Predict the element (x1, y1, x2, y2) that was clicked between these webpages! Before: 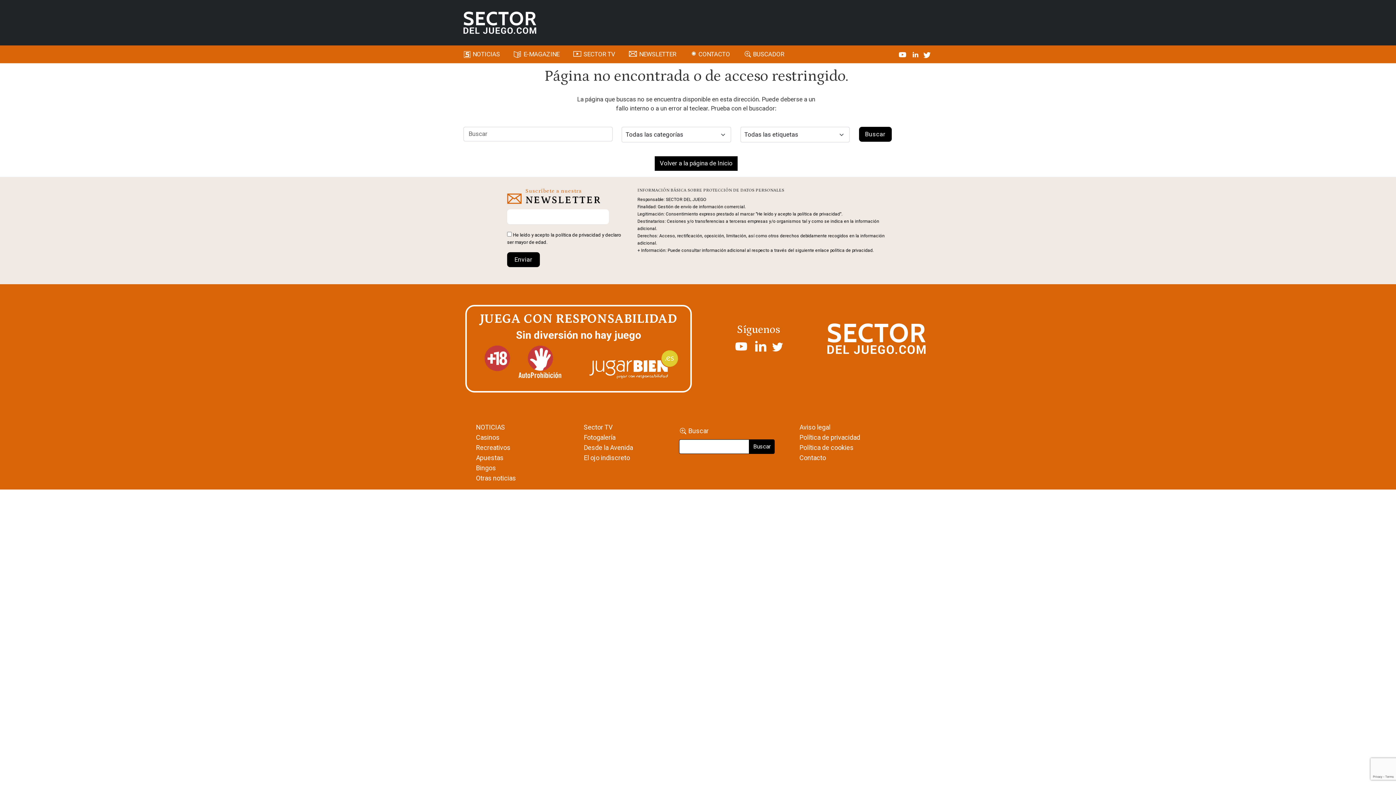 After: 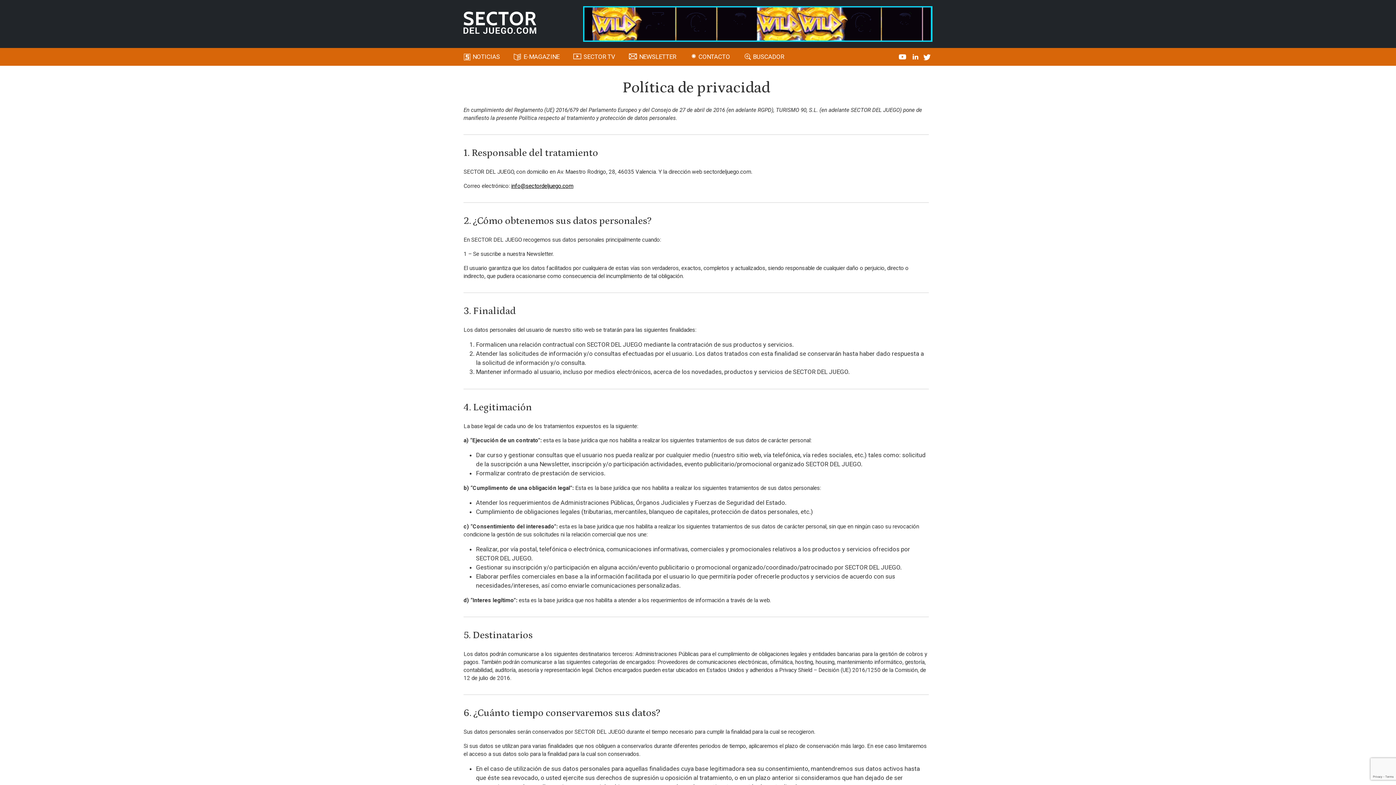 Action: bbox: (830, 248, 874, 253) label: política de privacidad.